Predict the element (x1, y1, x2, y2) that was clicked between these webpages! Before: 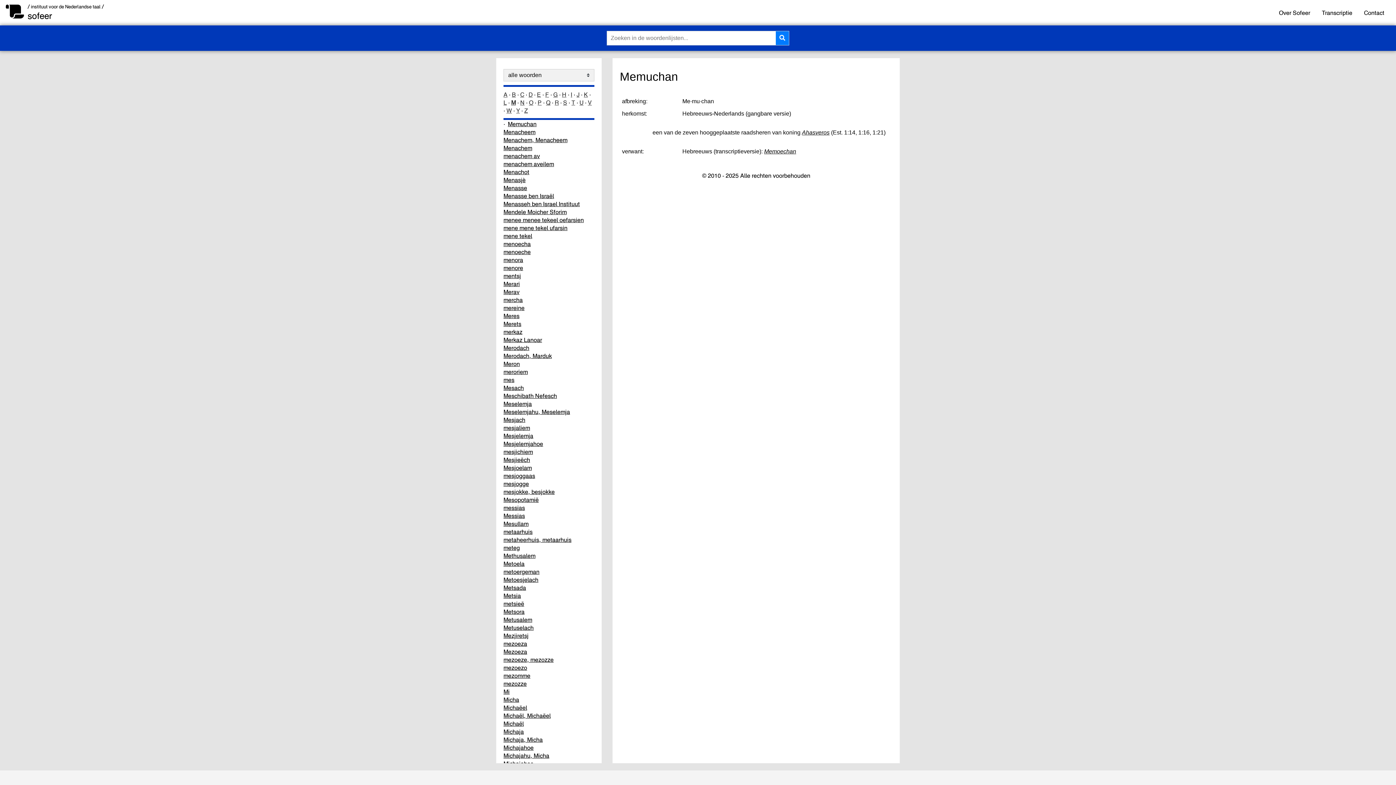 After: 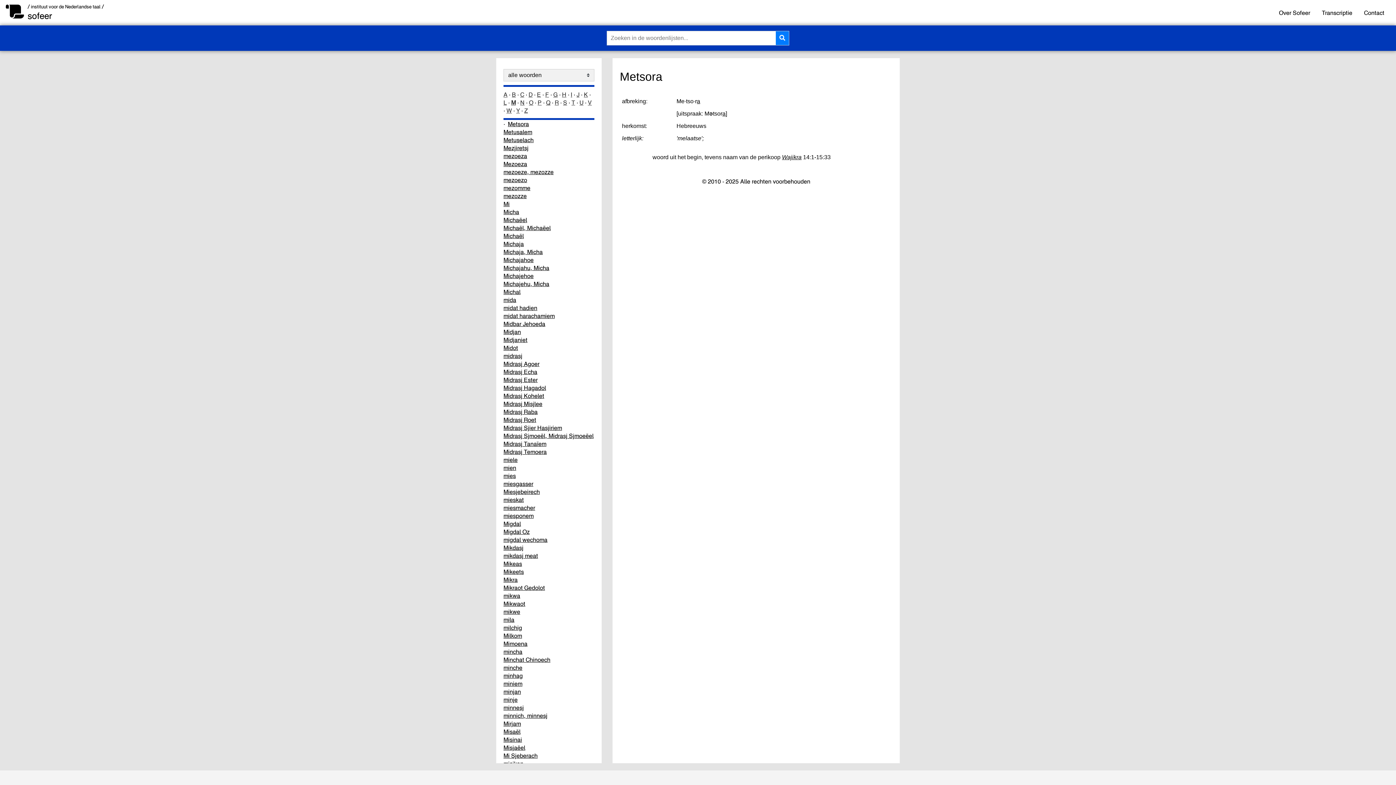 Action: label: Metsora bbox: (503, 607, 524, 615)